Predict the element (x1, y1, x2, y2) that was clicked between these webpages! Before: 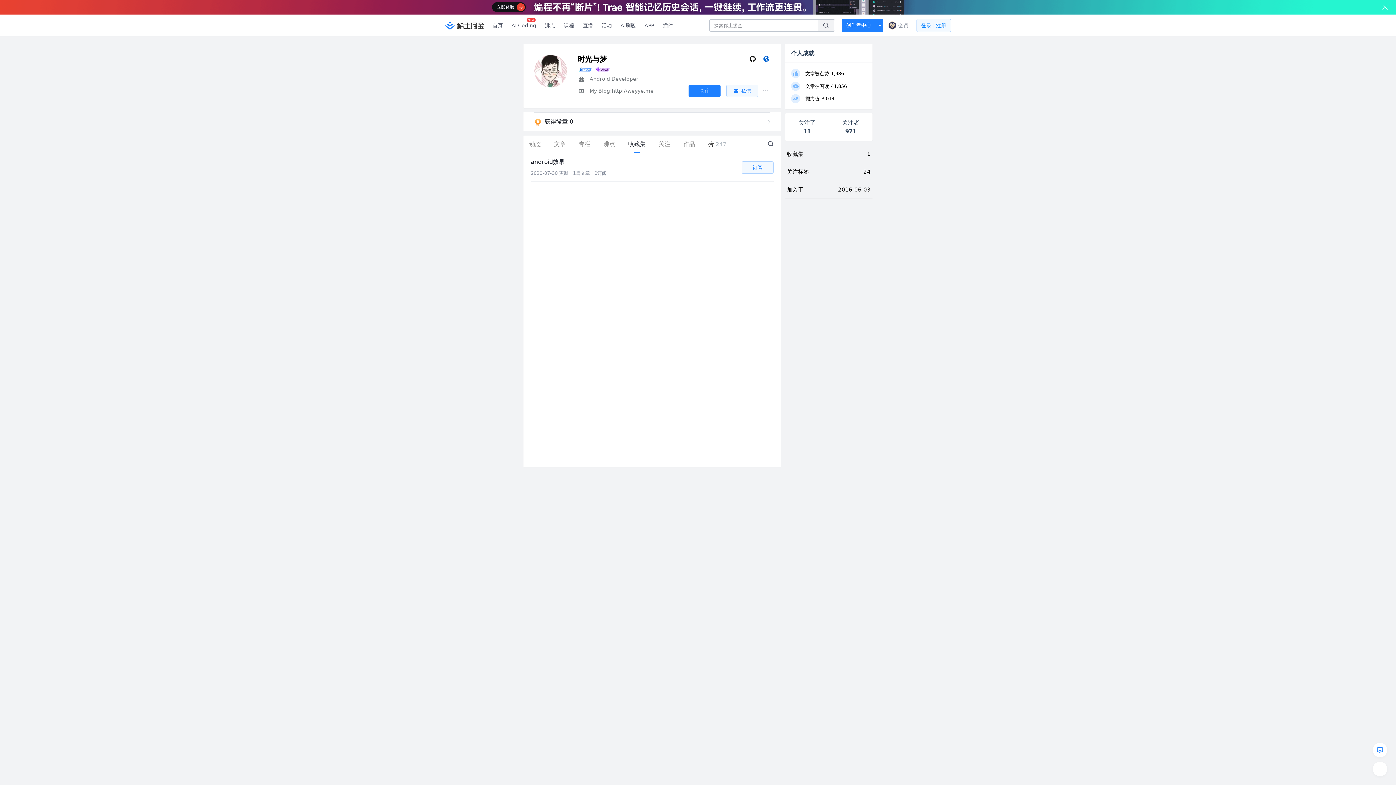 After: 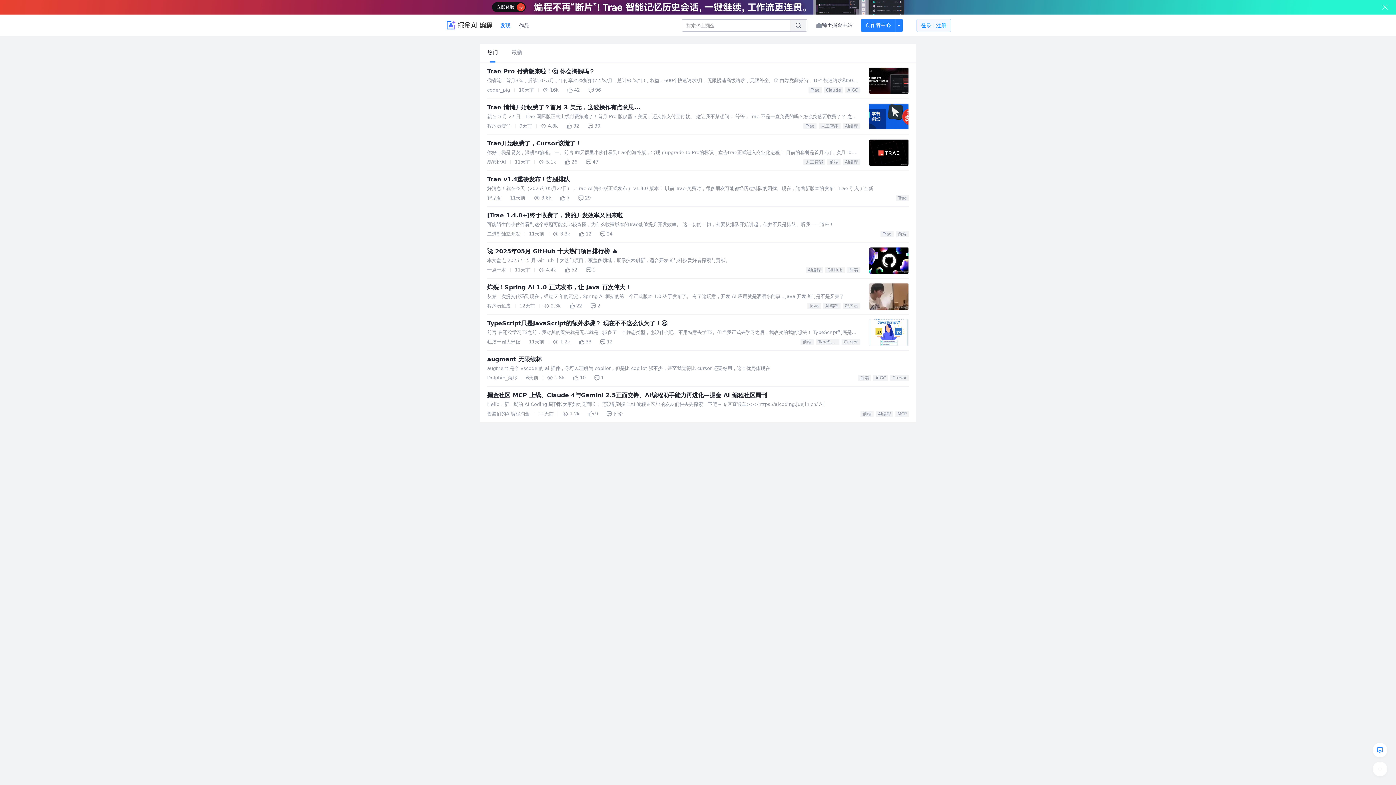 Action: bbox: (507, 0, 540, 21) label: AI Coding
NEW